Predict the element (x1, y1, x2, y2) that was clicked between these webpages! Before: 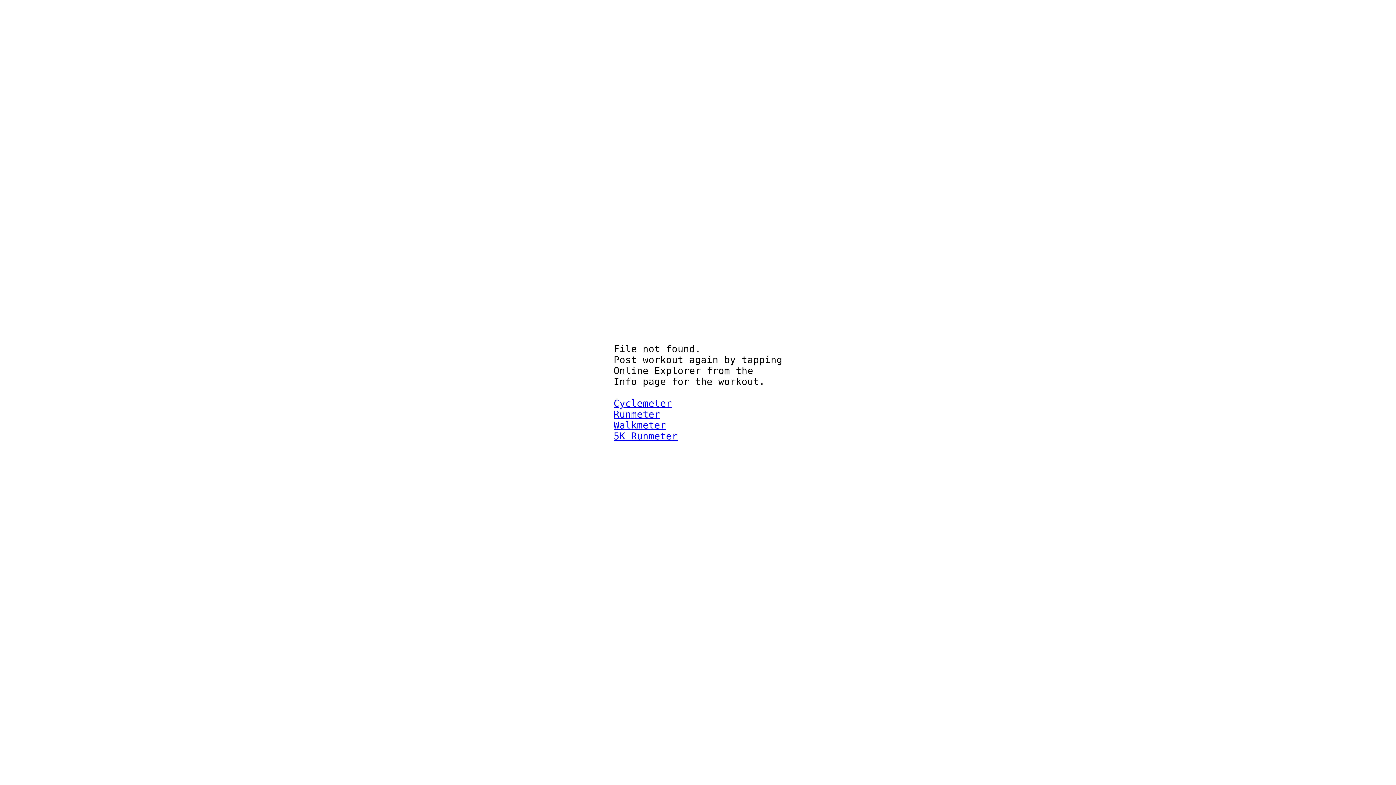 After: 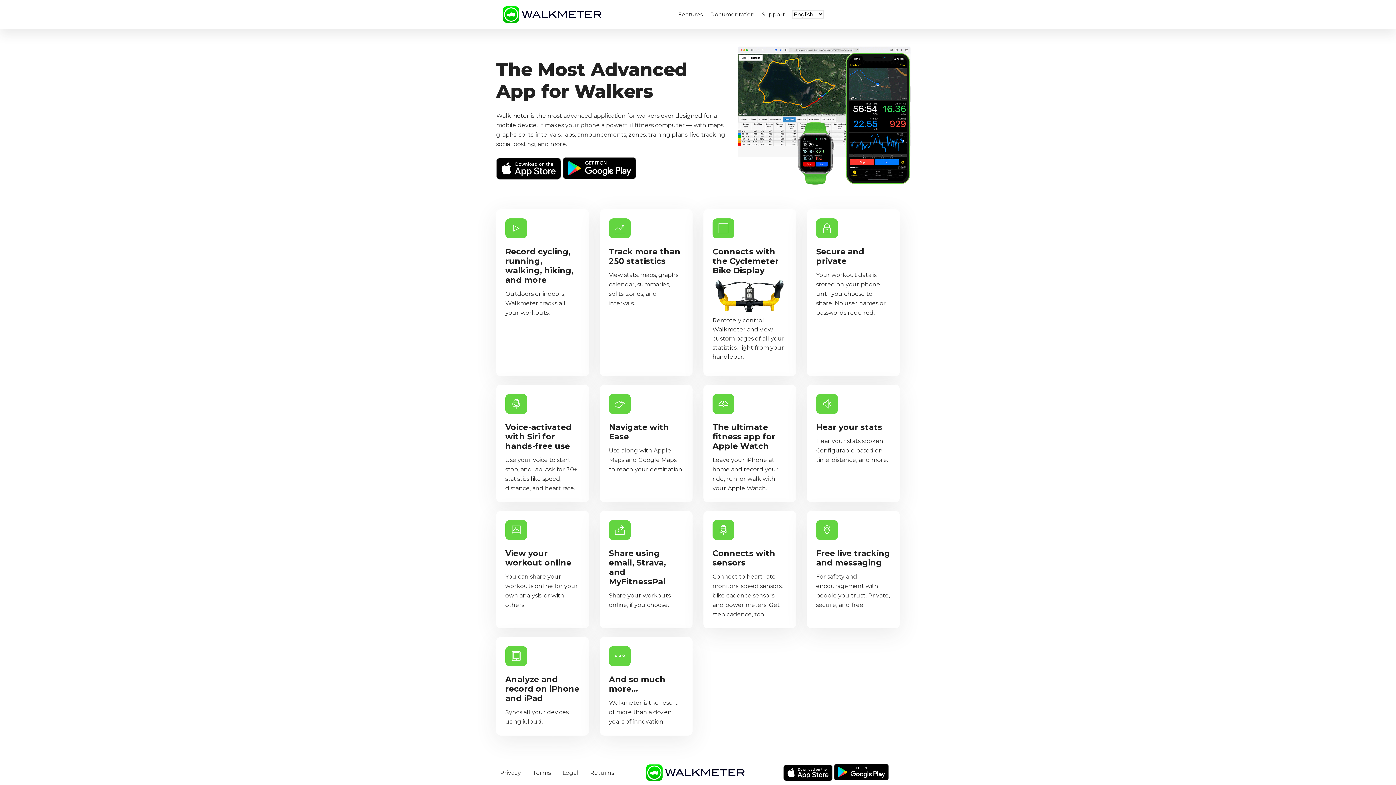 Action: label: Walkmeter bbox: (613, 420, 666, 430)